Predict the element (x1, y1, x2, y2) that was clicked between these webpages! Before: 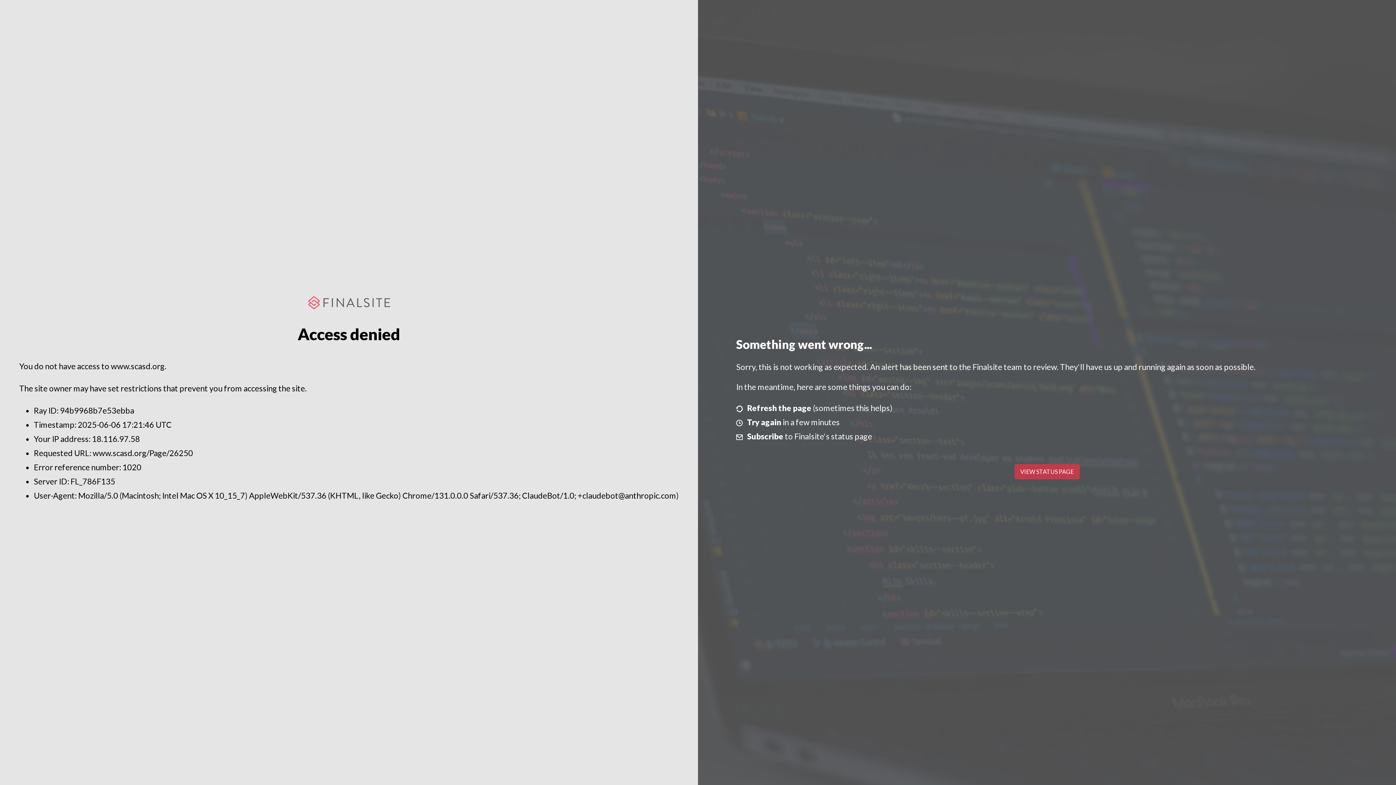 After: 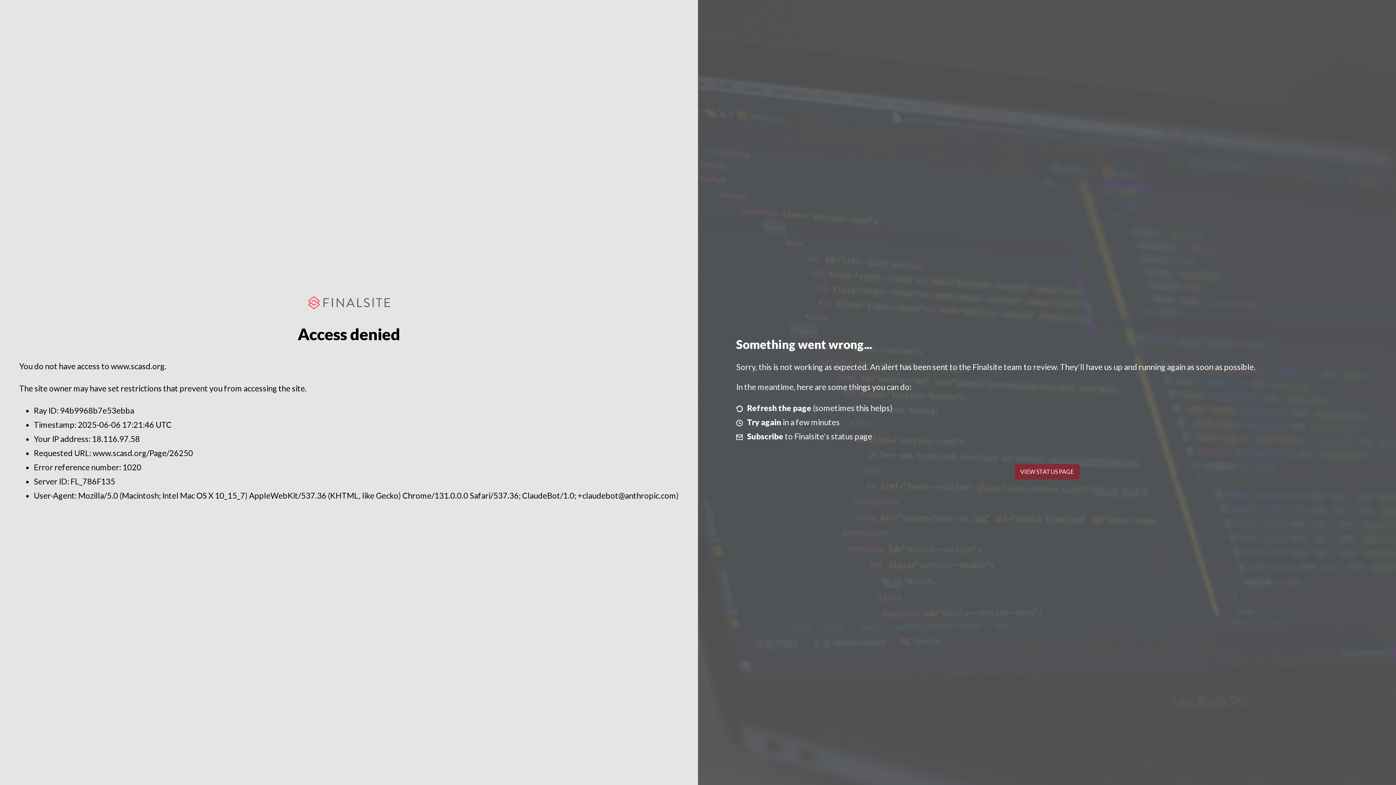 Action: bbox: (1014, 464, 1079, 479) label: VIEW STATUS PAGE